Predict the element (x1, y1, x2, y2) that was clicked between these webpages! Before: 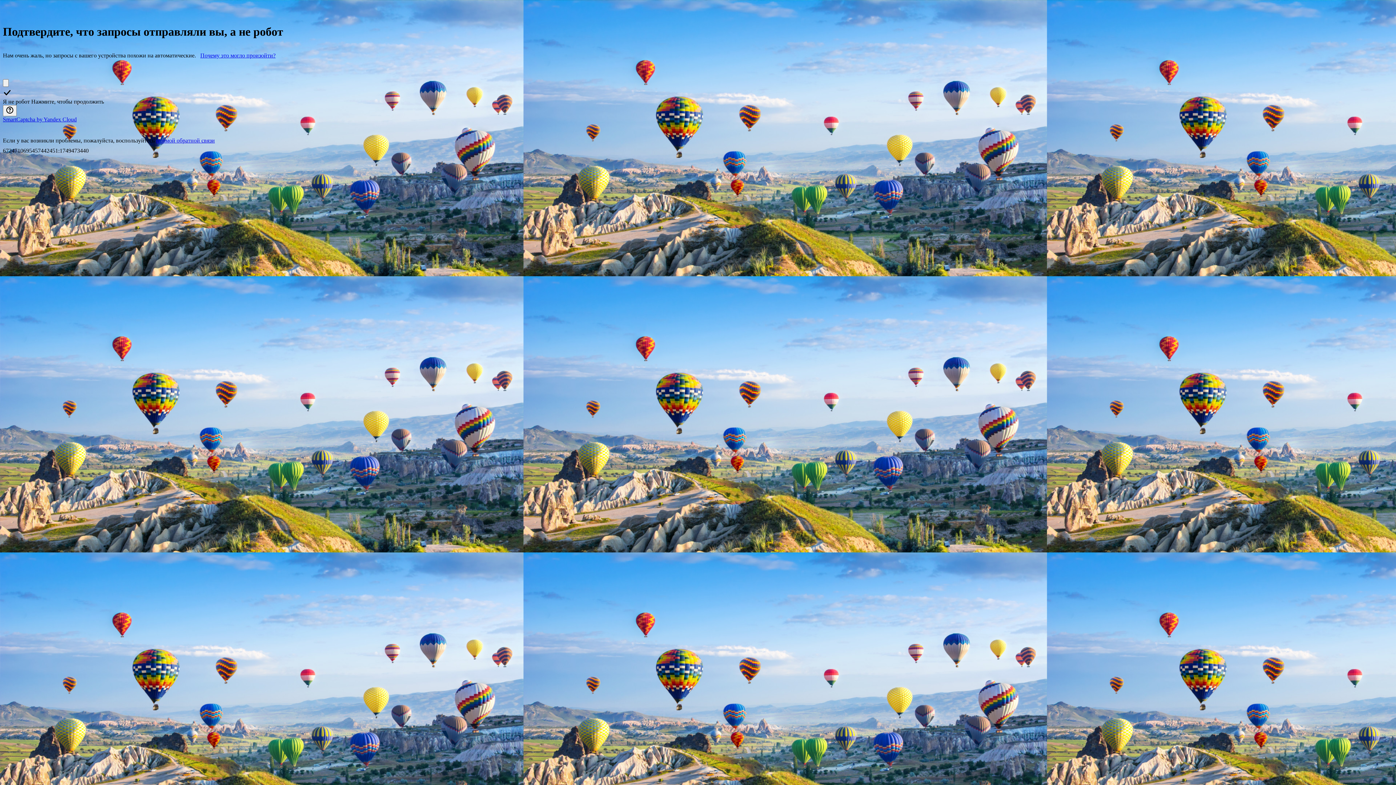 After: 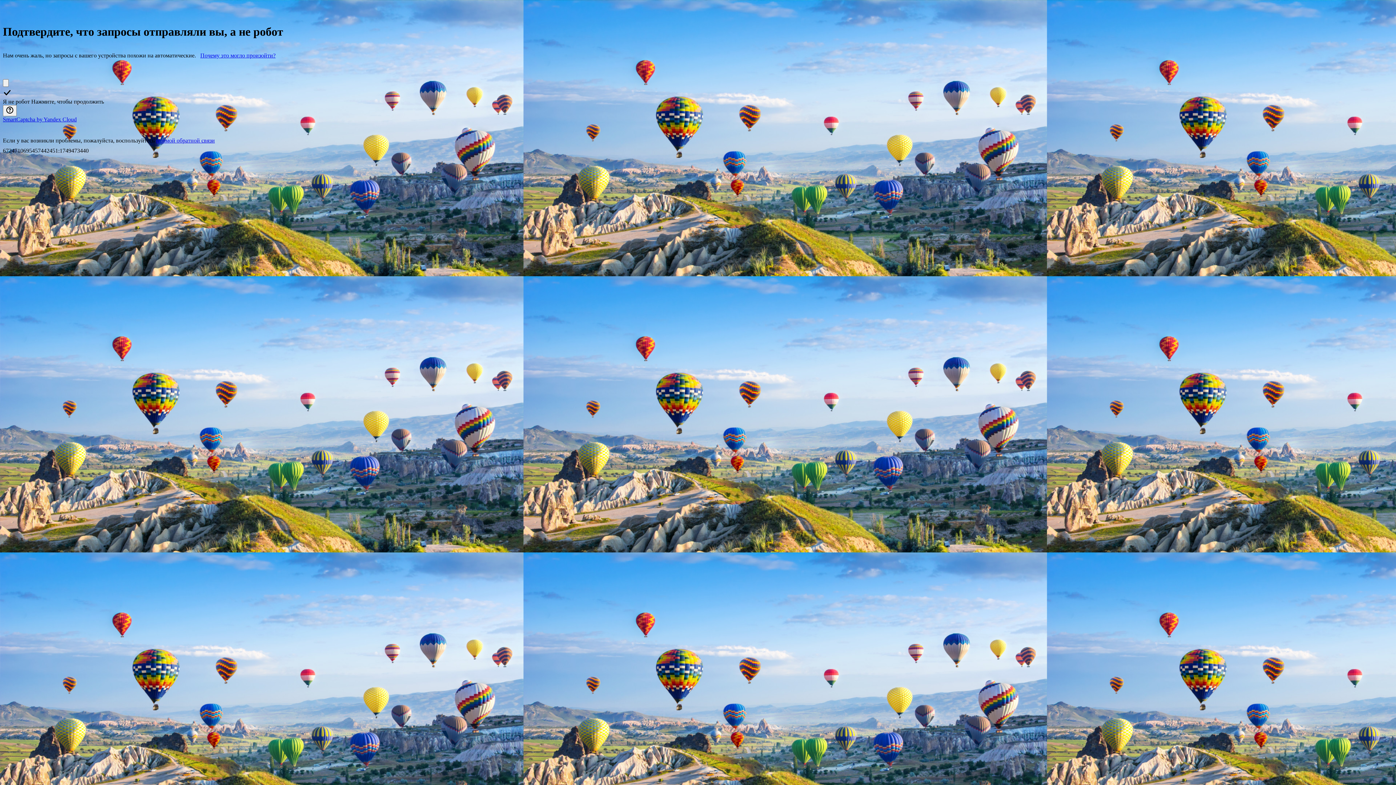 Action: bbox: (156, 137, 214, 143) label: формой обратной связи